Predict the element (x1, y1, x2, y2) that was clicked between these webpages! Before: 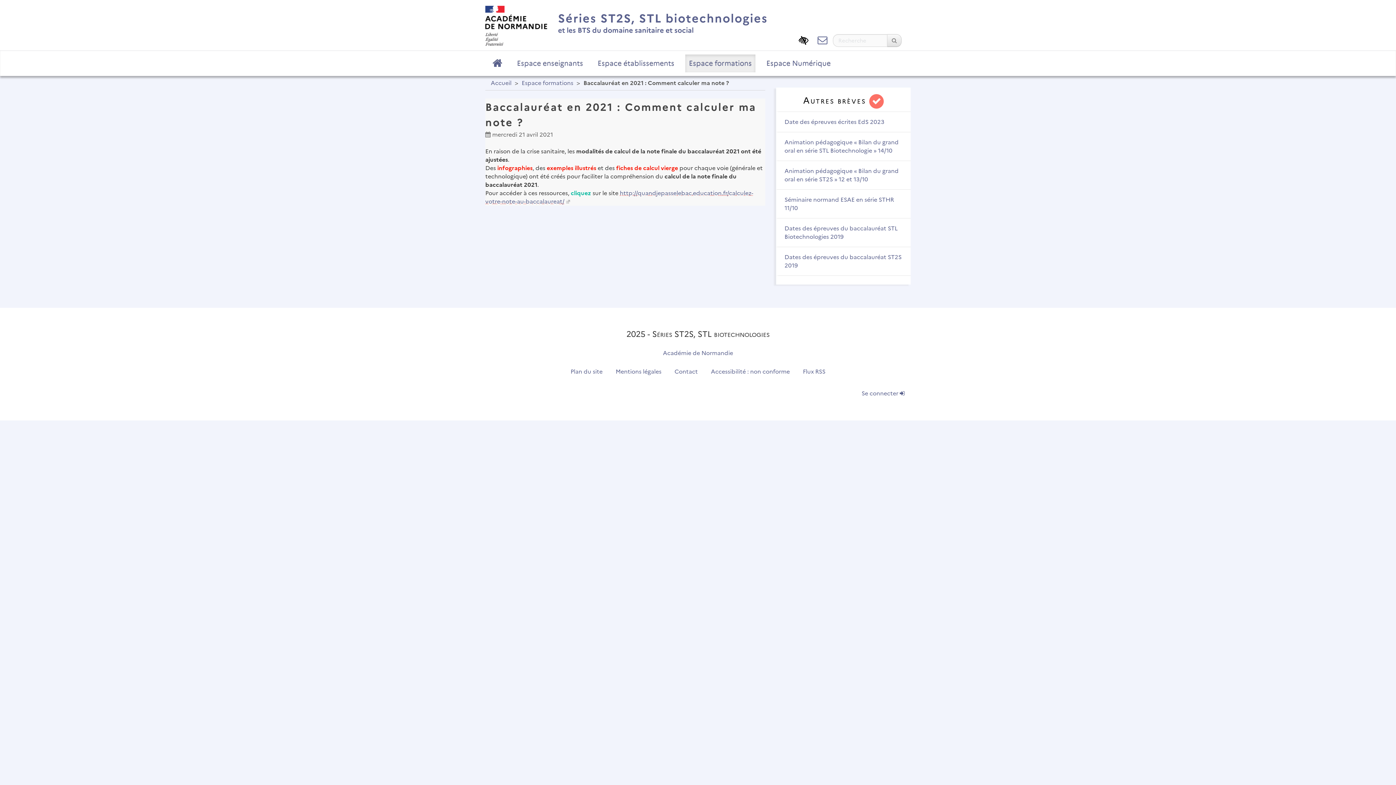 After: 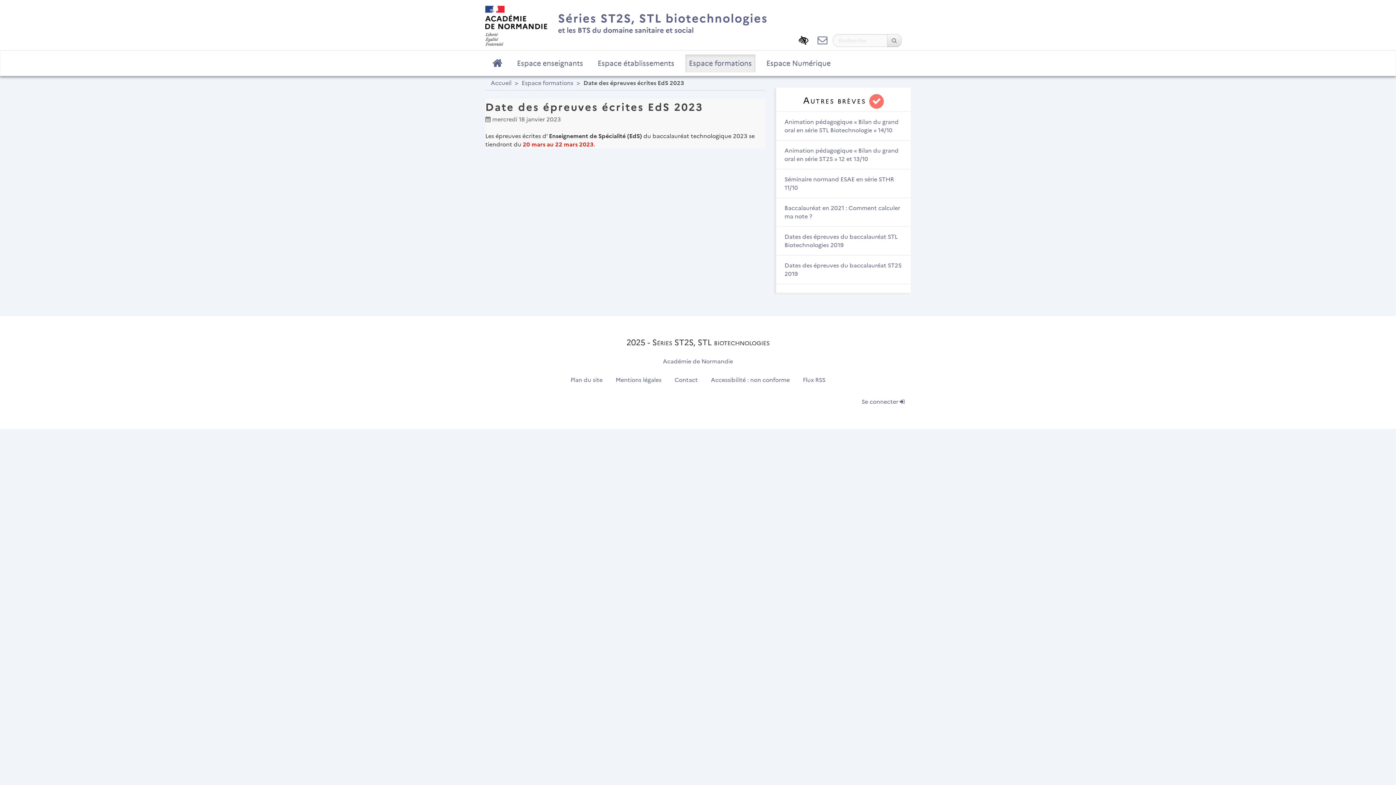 Action: label: Date des épreuves écrites EdS 2023 bbox: (784, 118, 884, 125)